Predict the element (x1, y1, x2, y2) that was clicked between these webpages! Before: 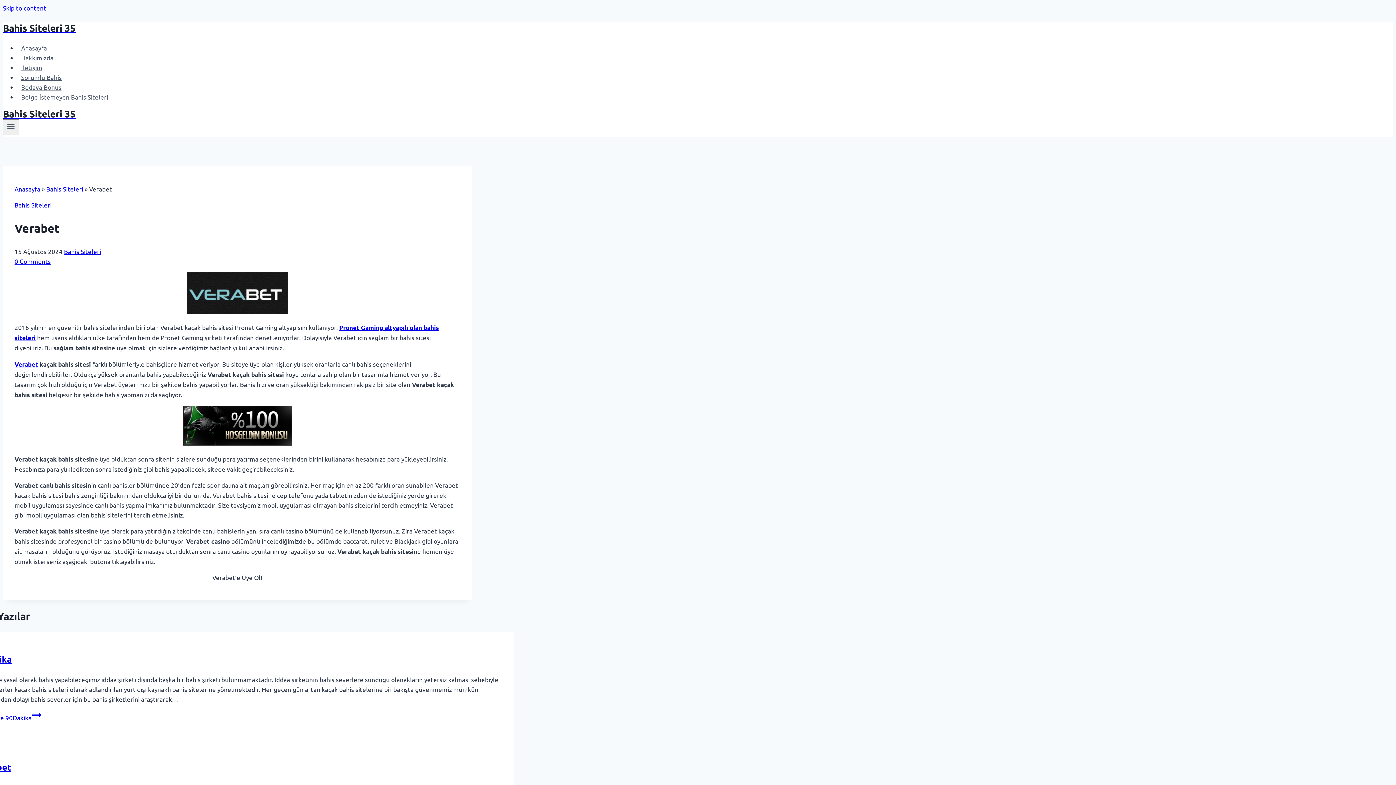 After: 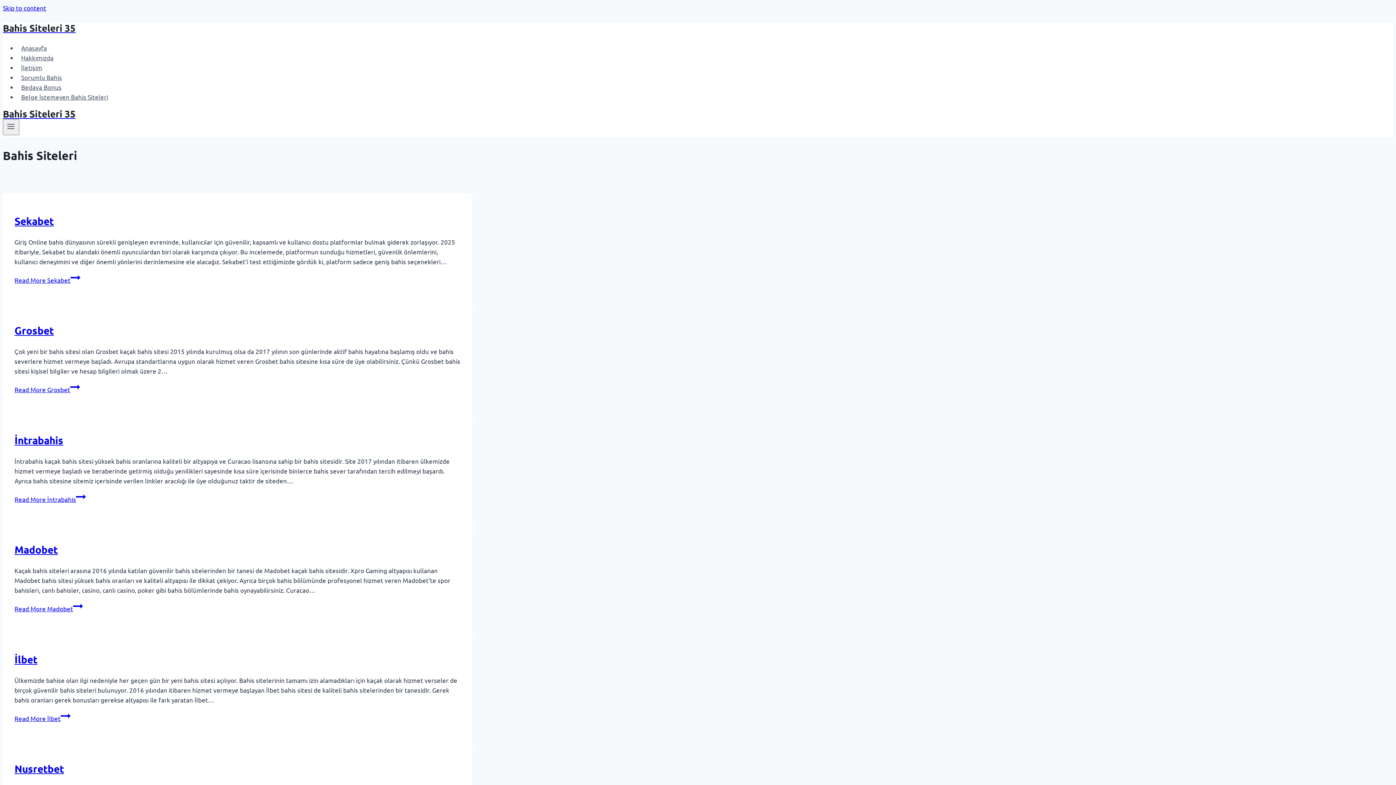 Action: label: Bahis Siteleri bbox: (14, 201, 51, 208)